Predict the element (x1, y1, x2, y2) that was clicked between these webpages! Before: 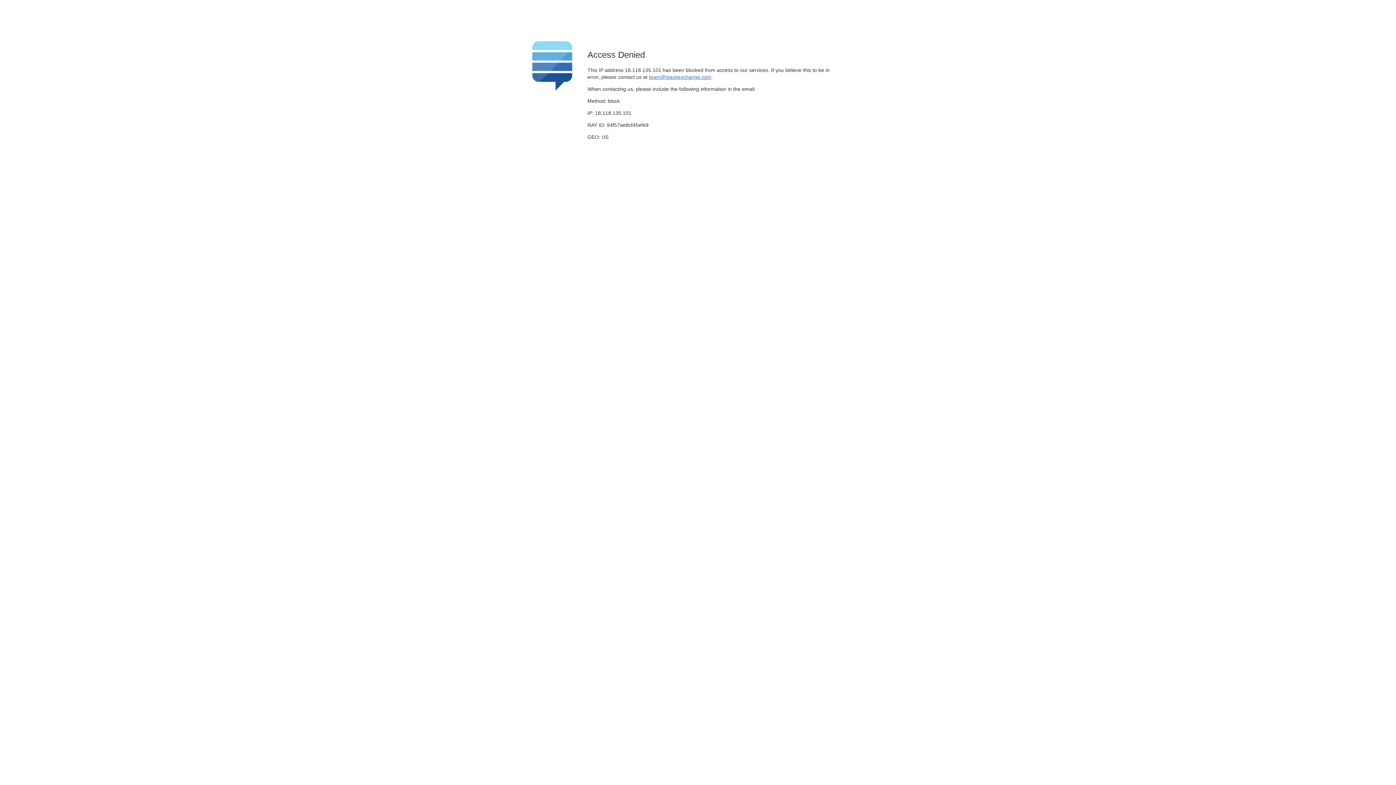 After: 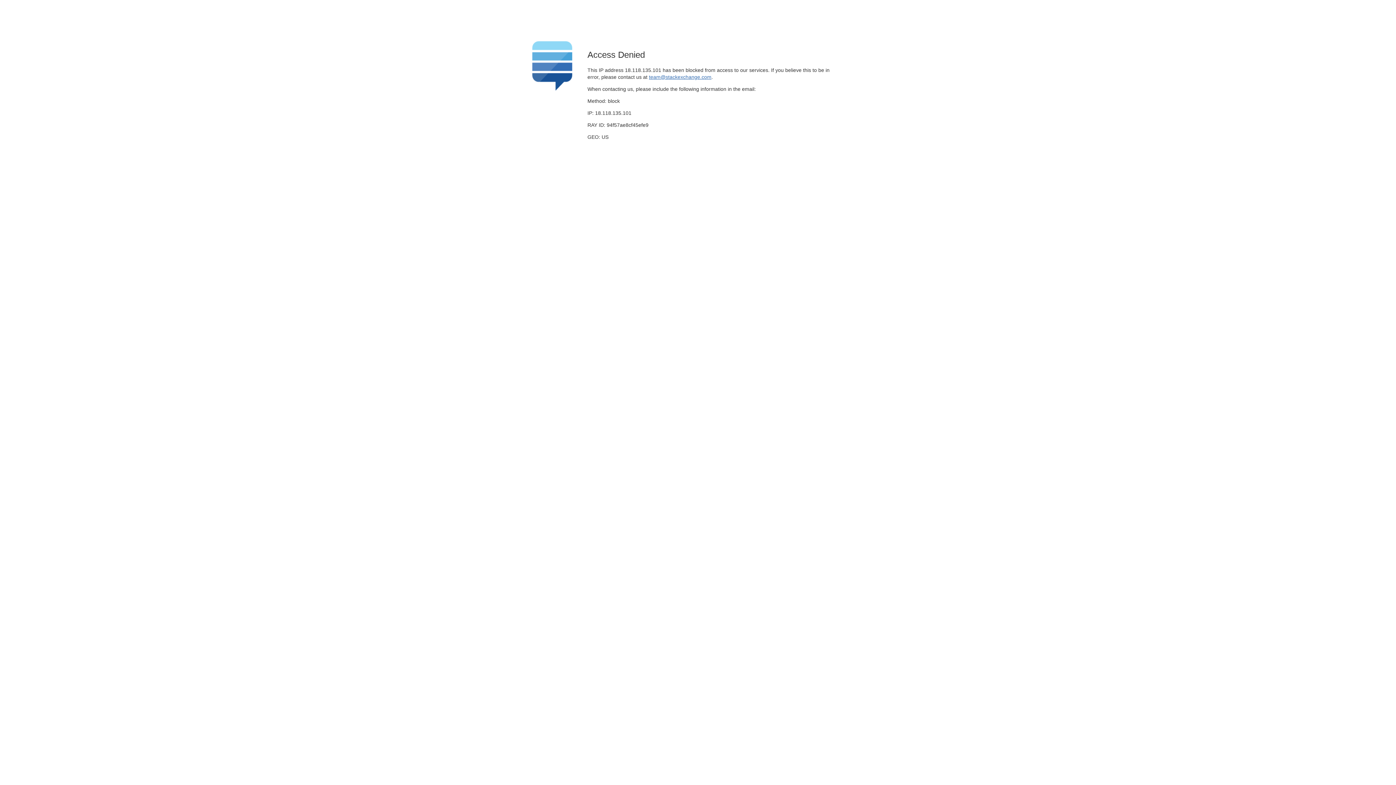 Action: label: team@stackexchange.com bbox: (649, 74, 711, 79)